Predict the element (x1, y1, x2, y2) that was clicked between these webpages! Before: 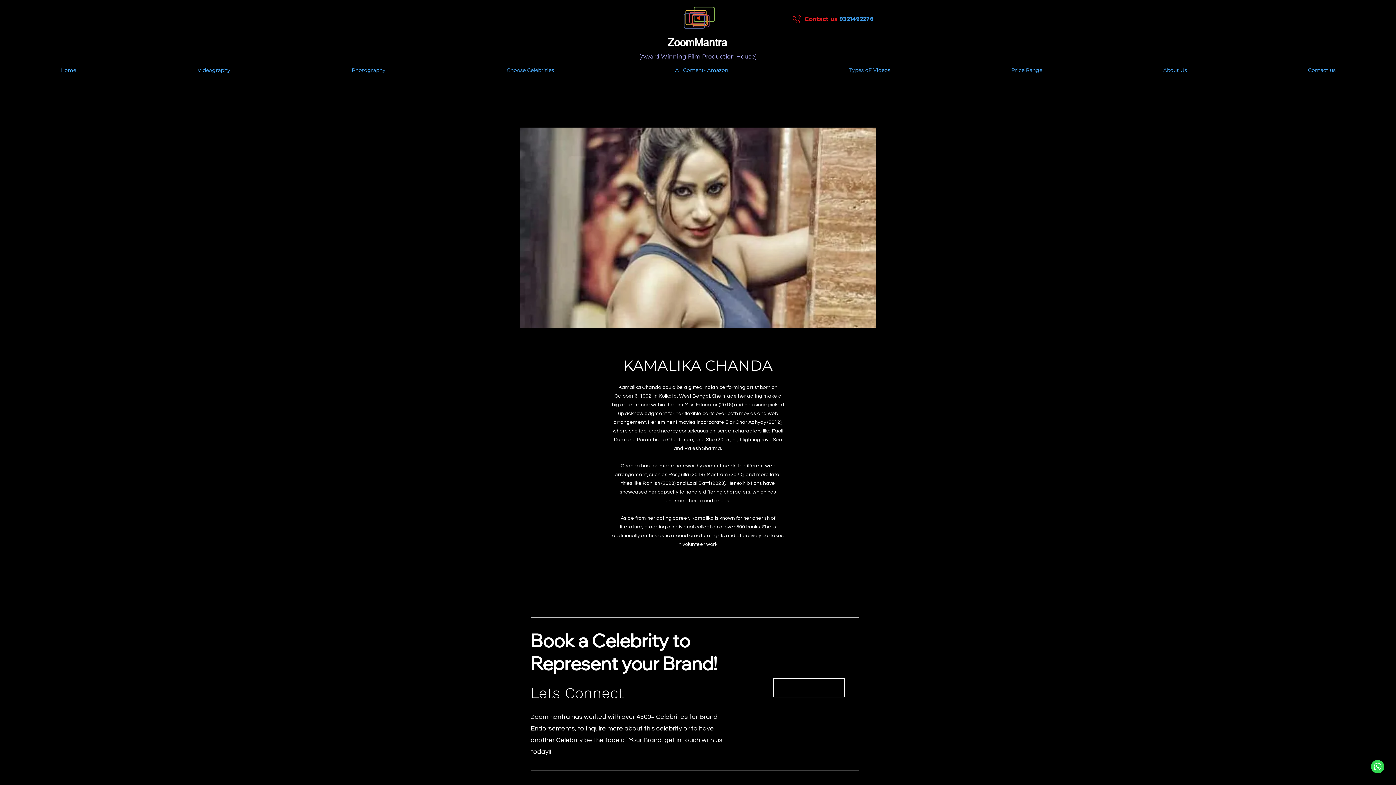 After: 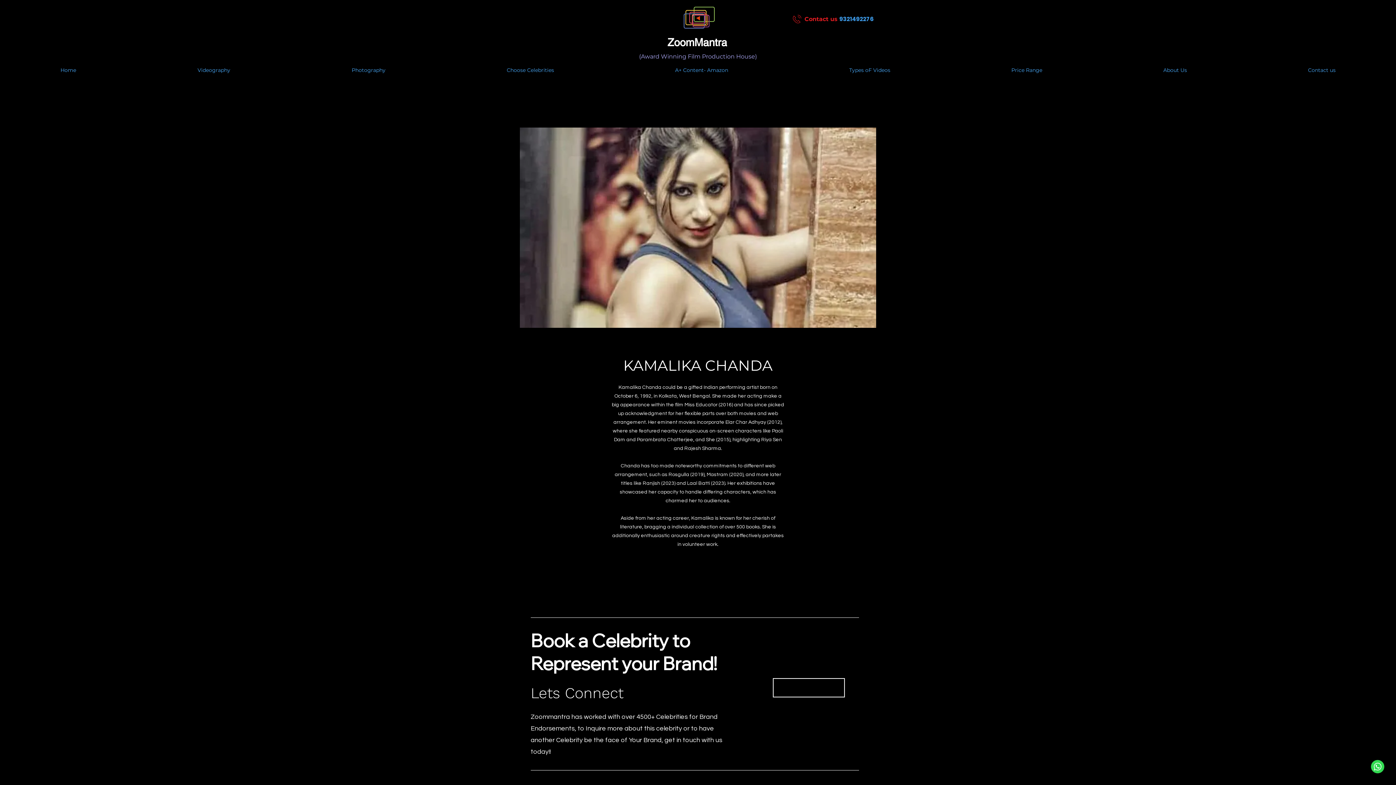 Action: bbox: (793, 14, 801, 23)